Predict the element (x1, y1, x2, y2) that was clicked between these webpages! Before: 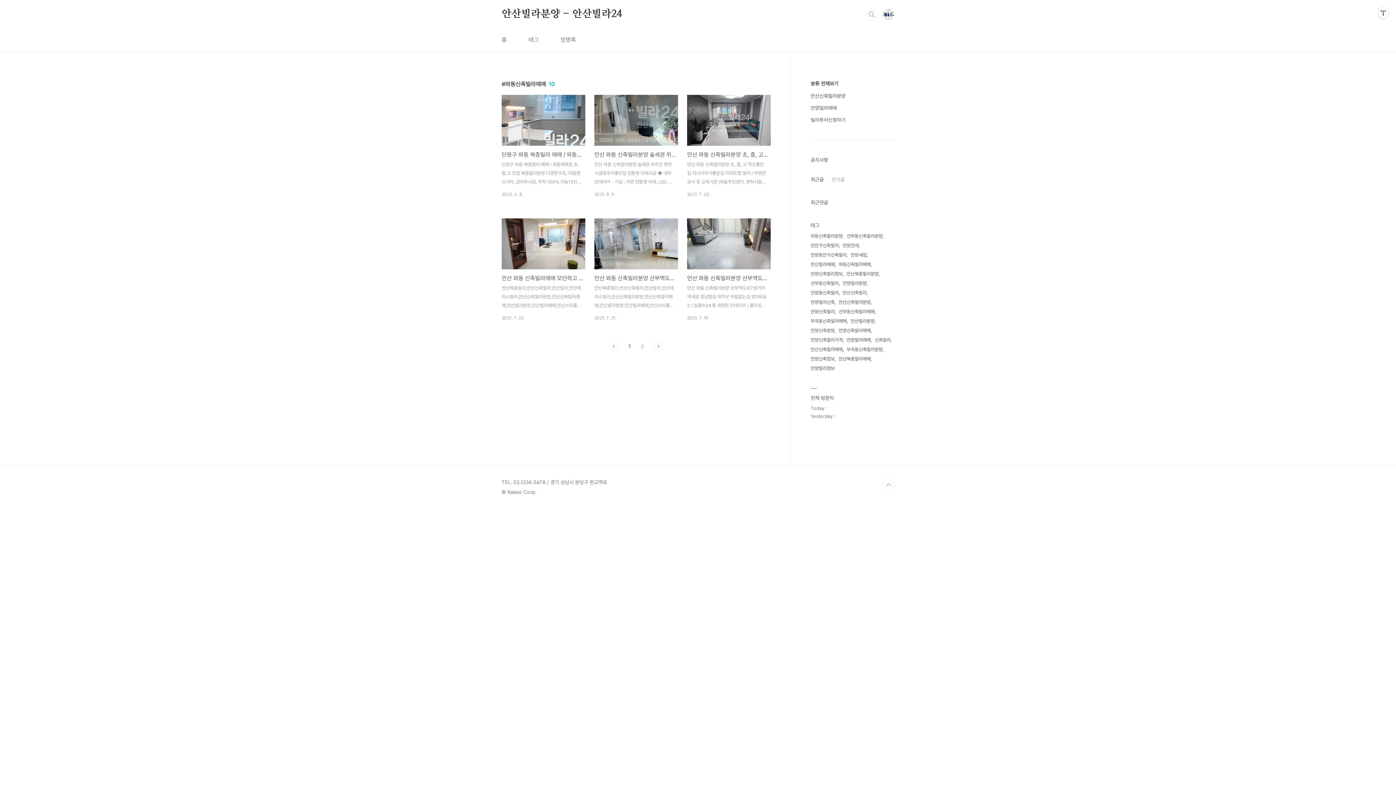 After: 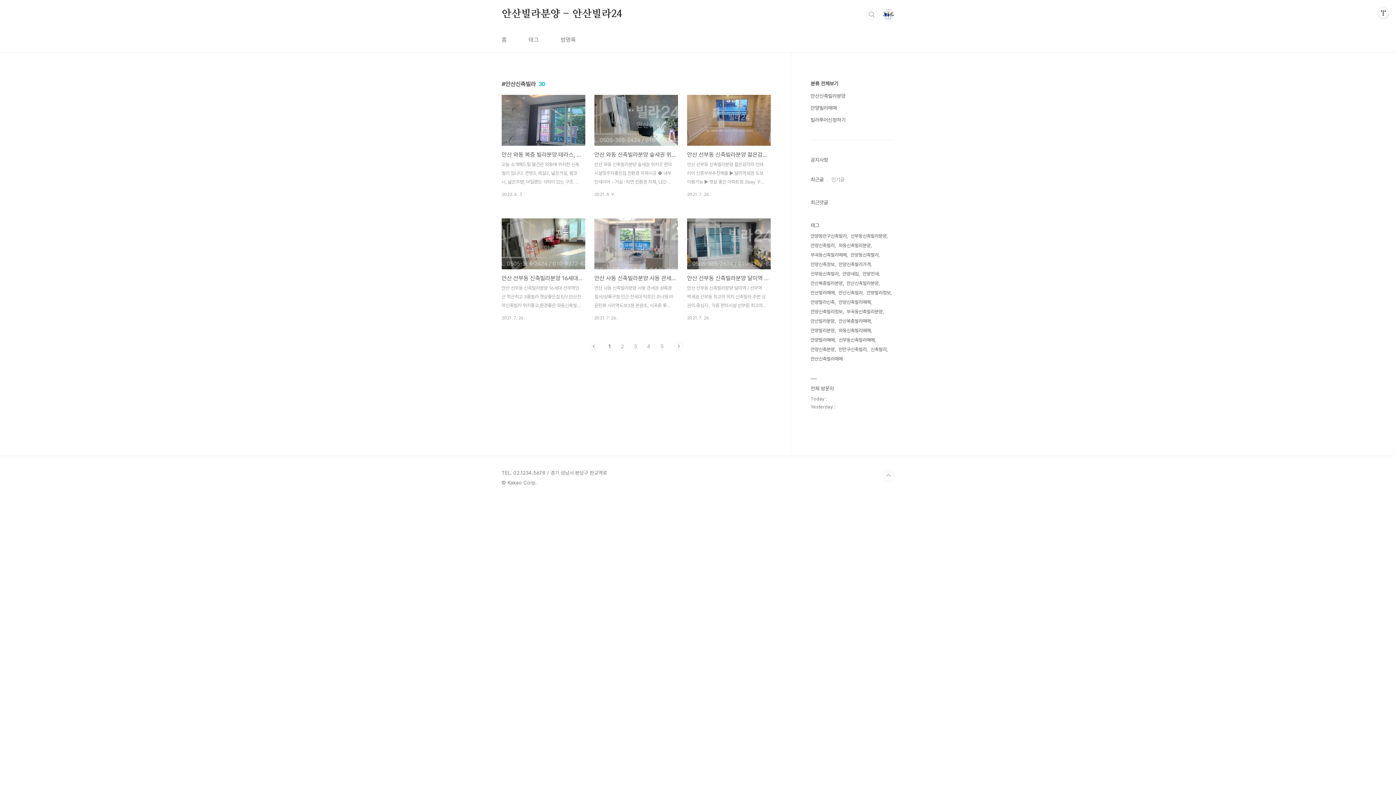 Action: bbox: (842, 288, 868, 297) label: 안산신축빌라